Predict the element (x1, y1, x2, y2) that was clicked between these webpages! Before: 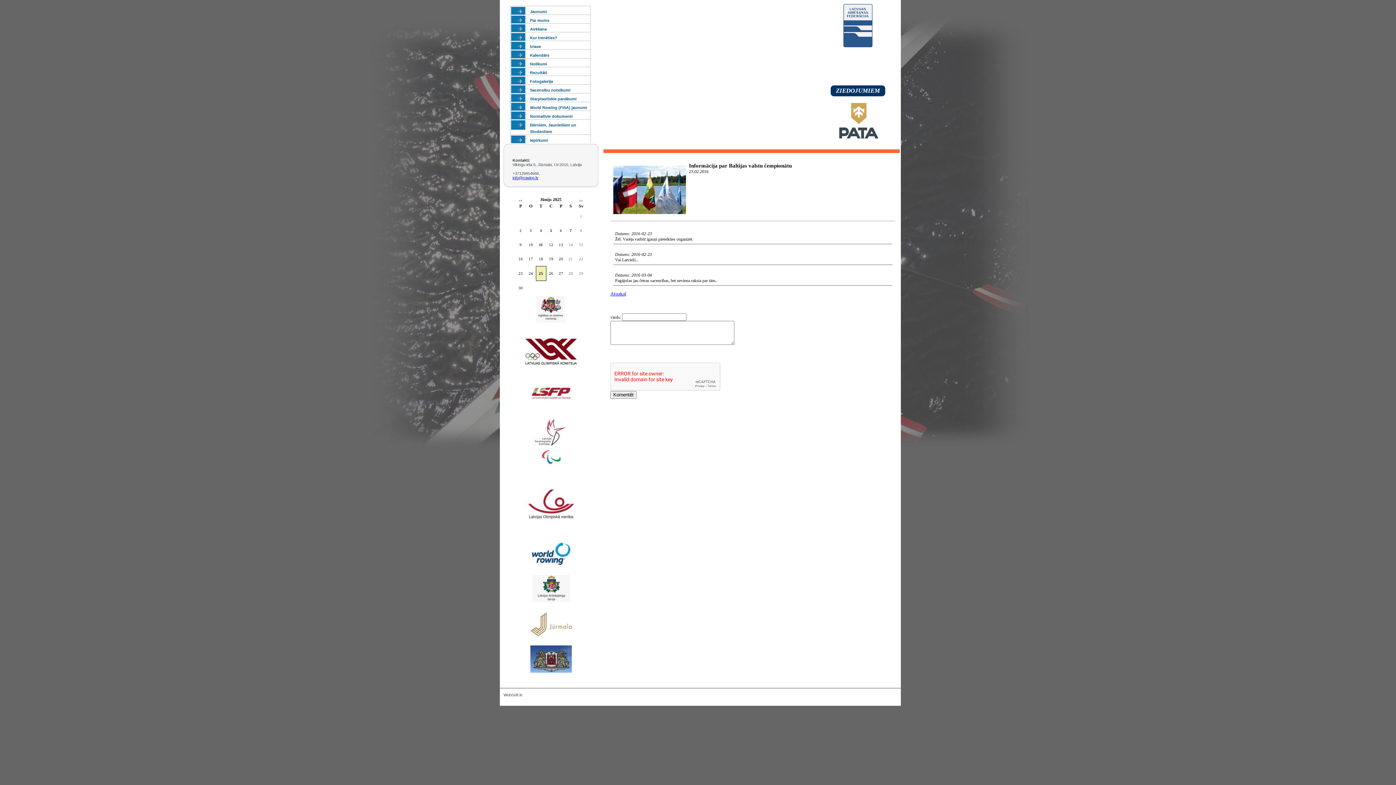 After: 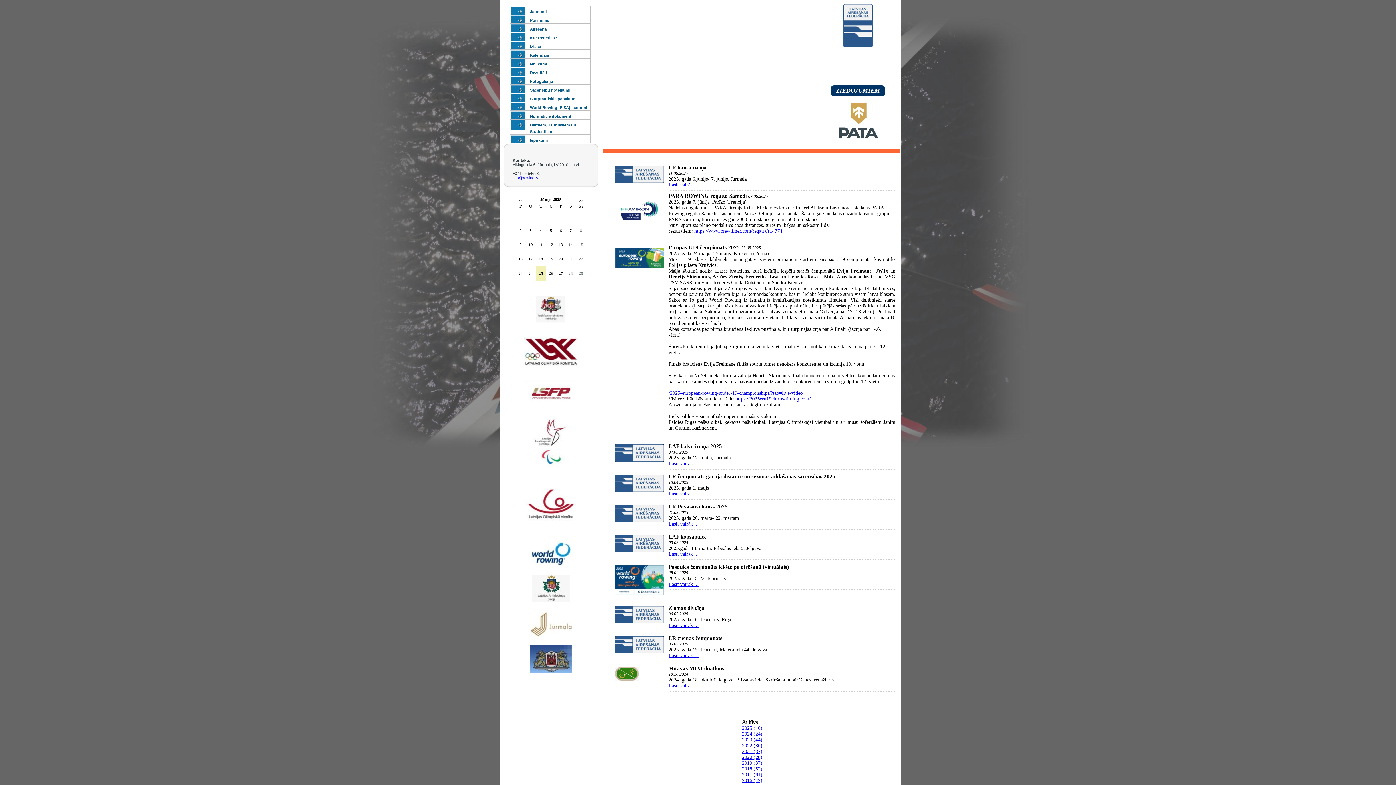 Action: label: Jaunumi bbox: (530, 9, 546, 13)